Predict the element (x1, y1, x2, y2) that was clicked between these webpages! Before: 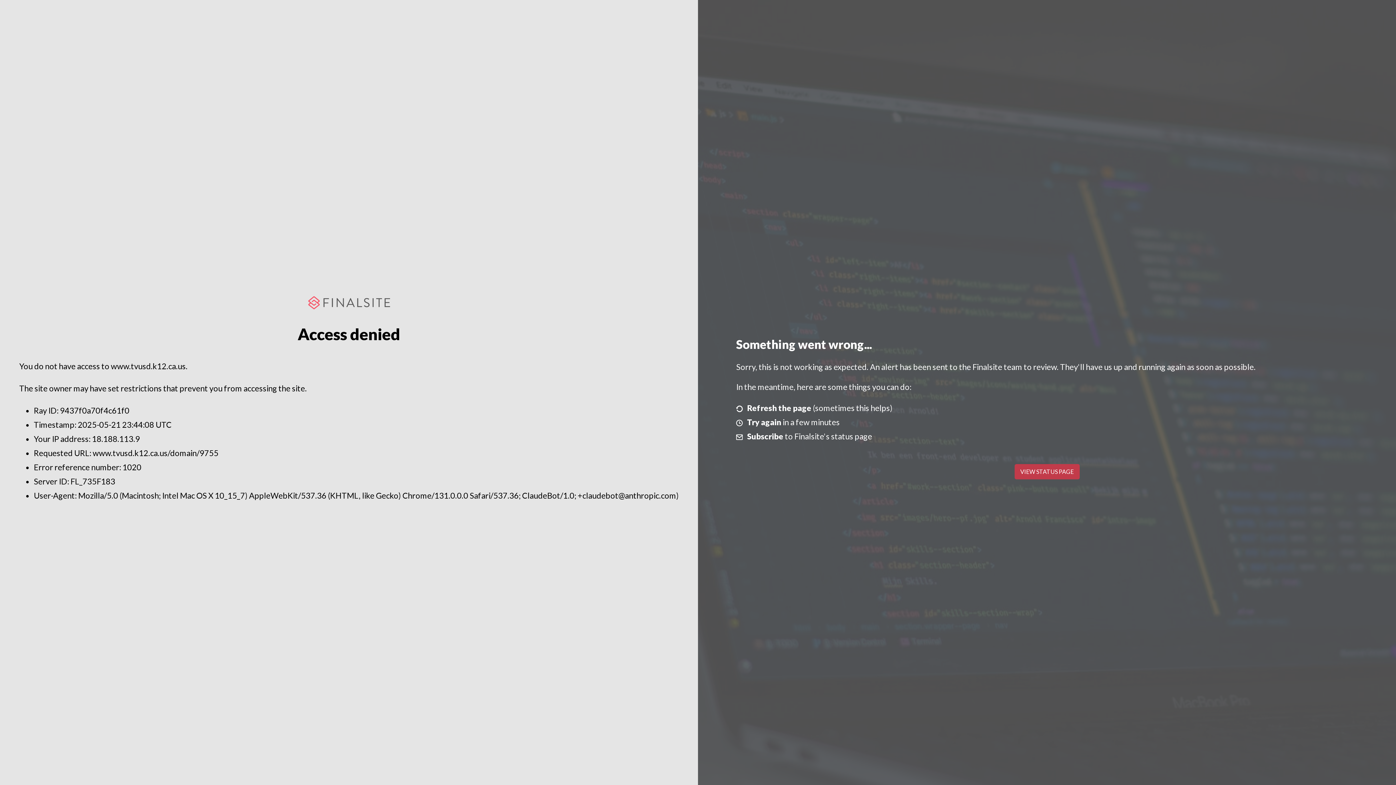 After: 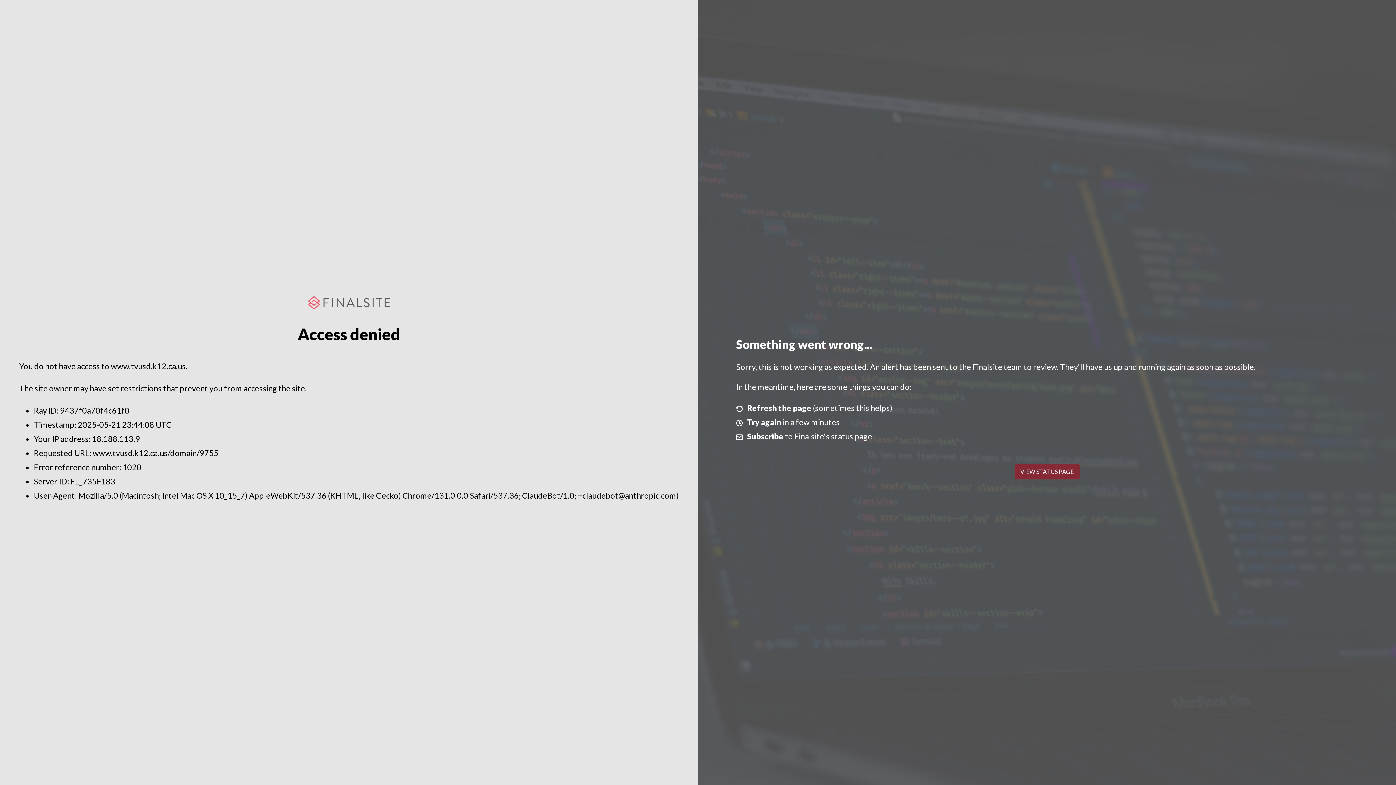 Action: label: VIEW STATUS PAGE bbox: (1014, 464, 1079, 479)